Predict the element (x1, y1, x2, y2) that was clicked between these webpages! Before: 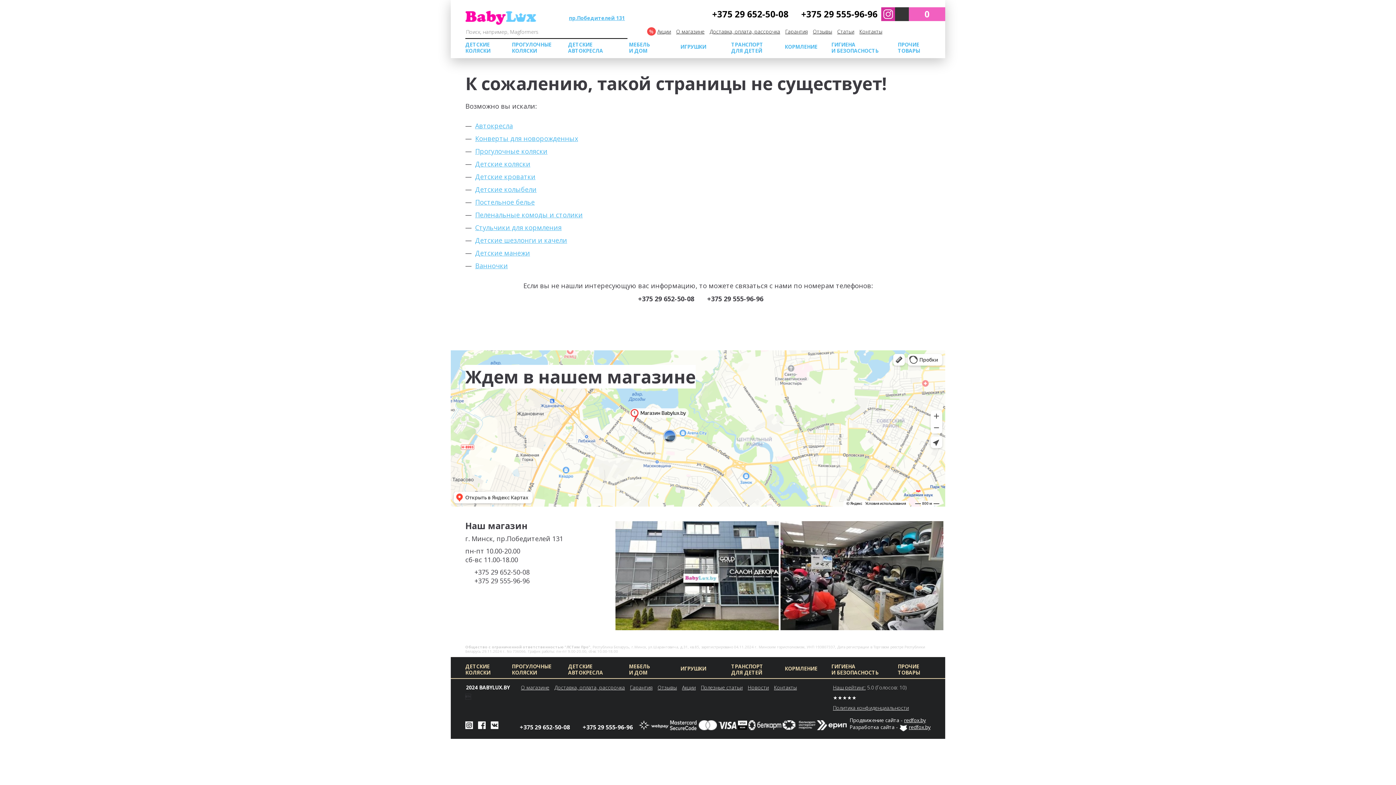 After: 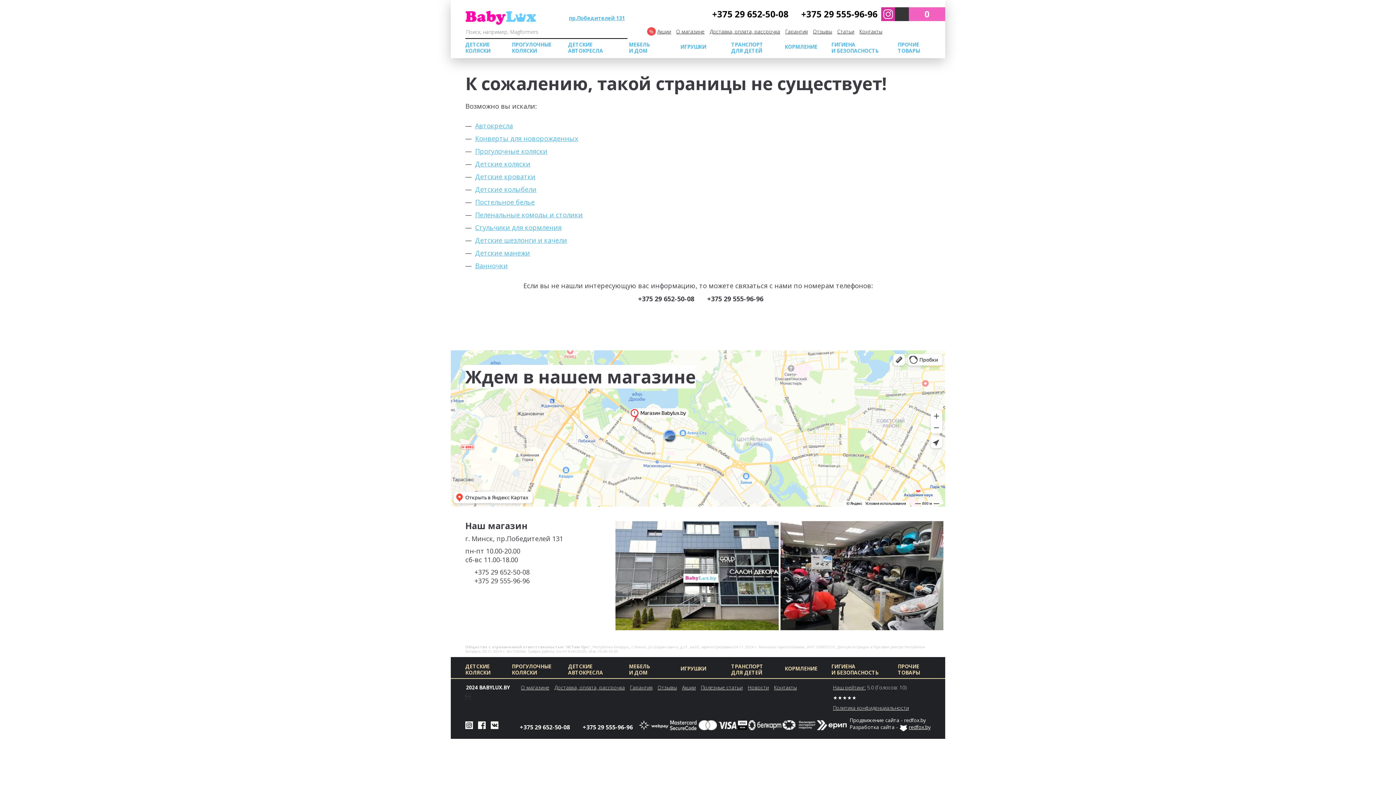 Action: bbox: (904, 717, 926, 724) label: redfox.by